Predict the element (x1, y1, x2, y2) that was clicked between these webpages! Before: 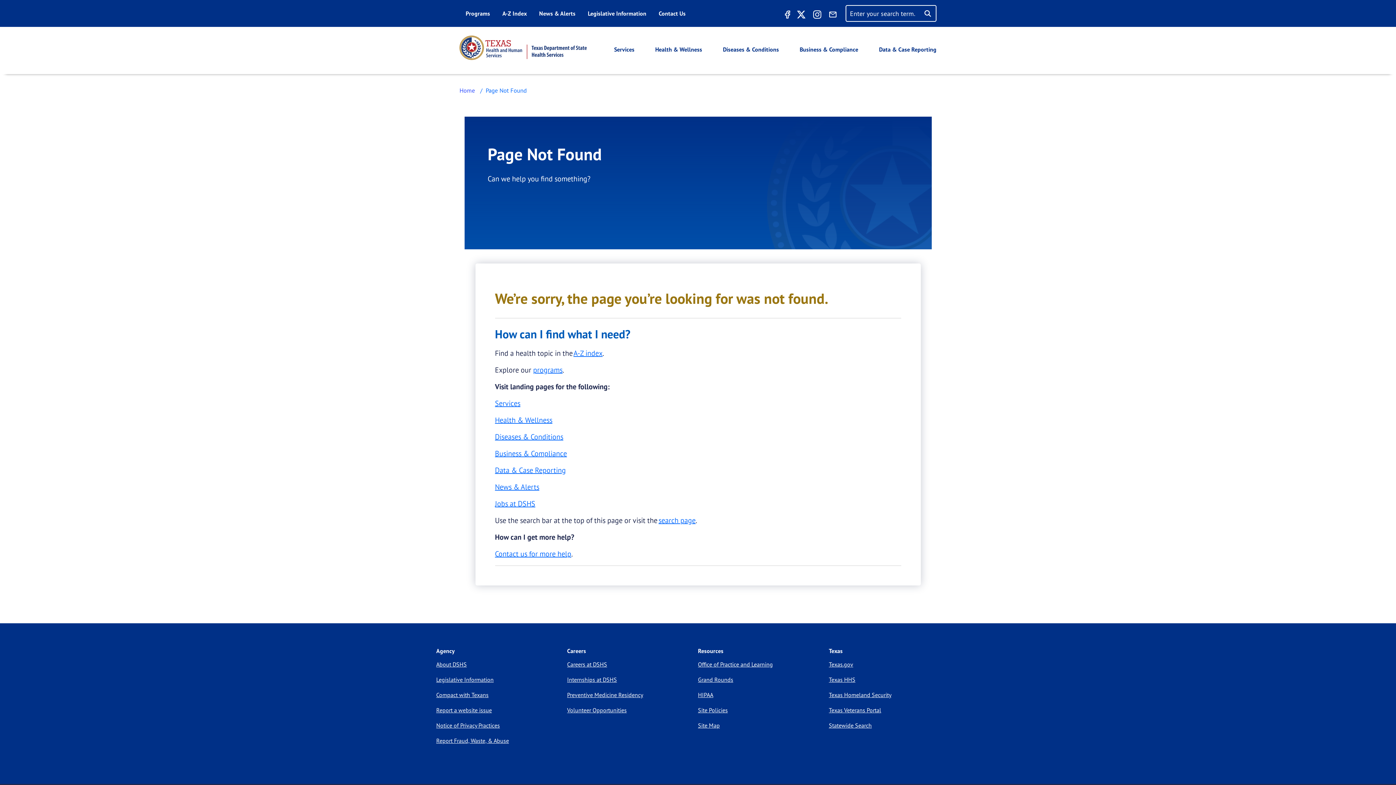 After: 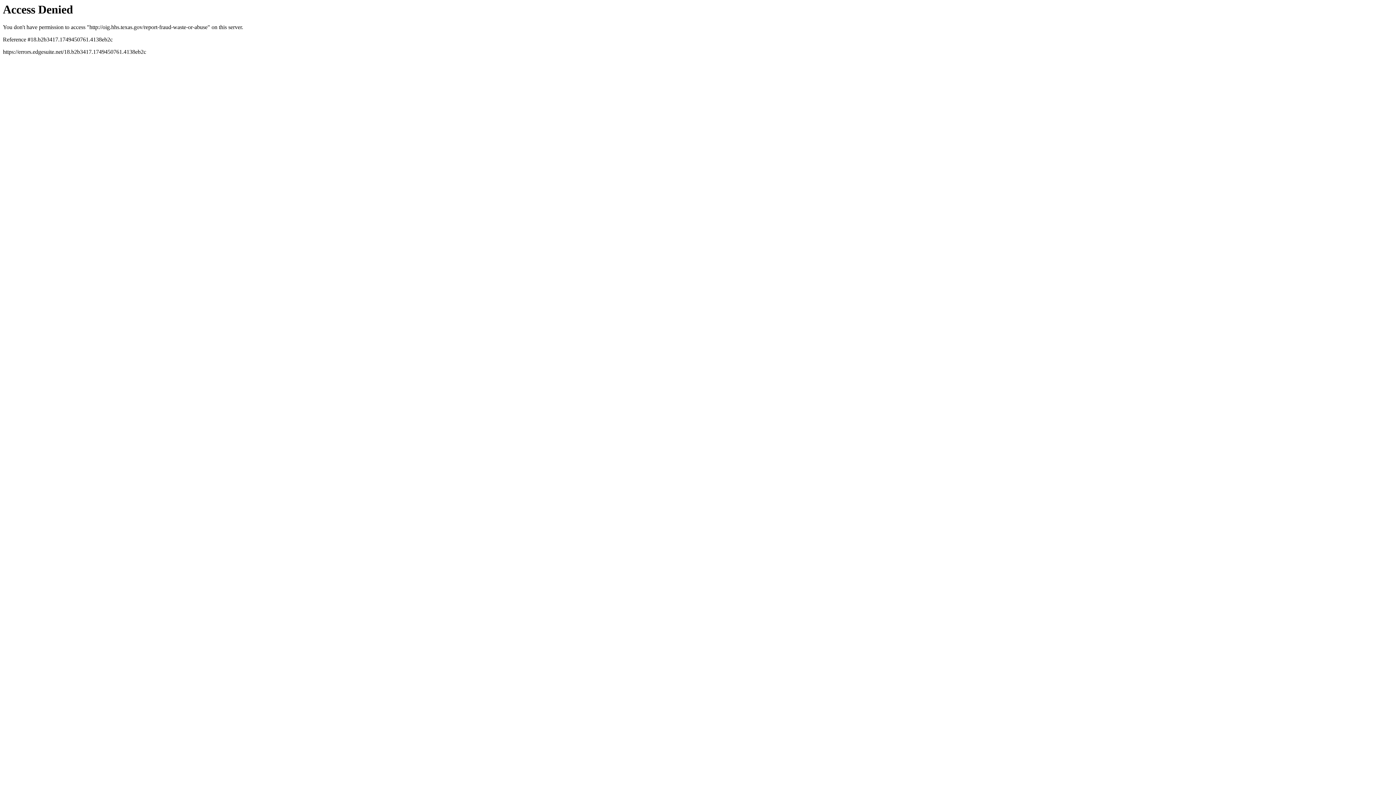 Action: label: Report Fraud, Waste, & Abuse bbox: (436, 734, 567, 747)